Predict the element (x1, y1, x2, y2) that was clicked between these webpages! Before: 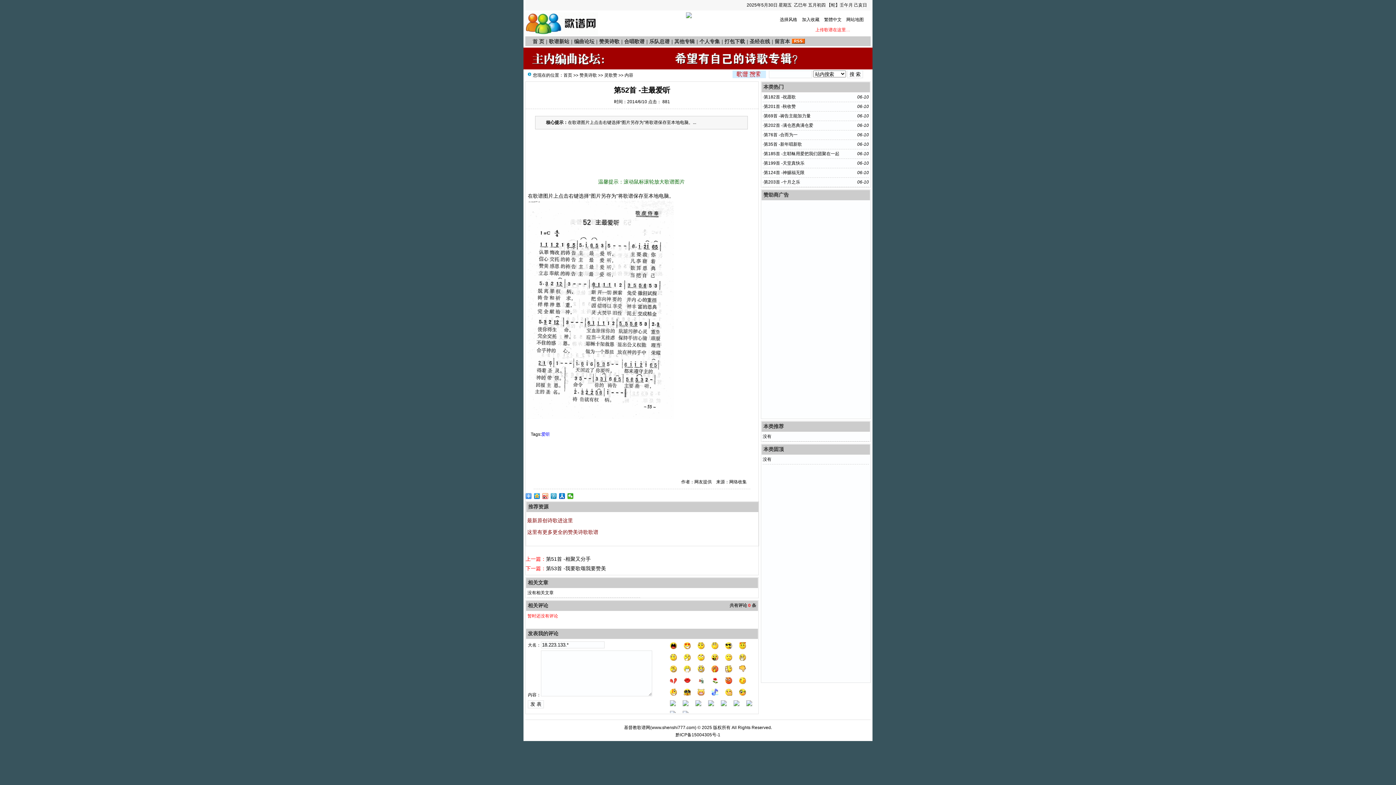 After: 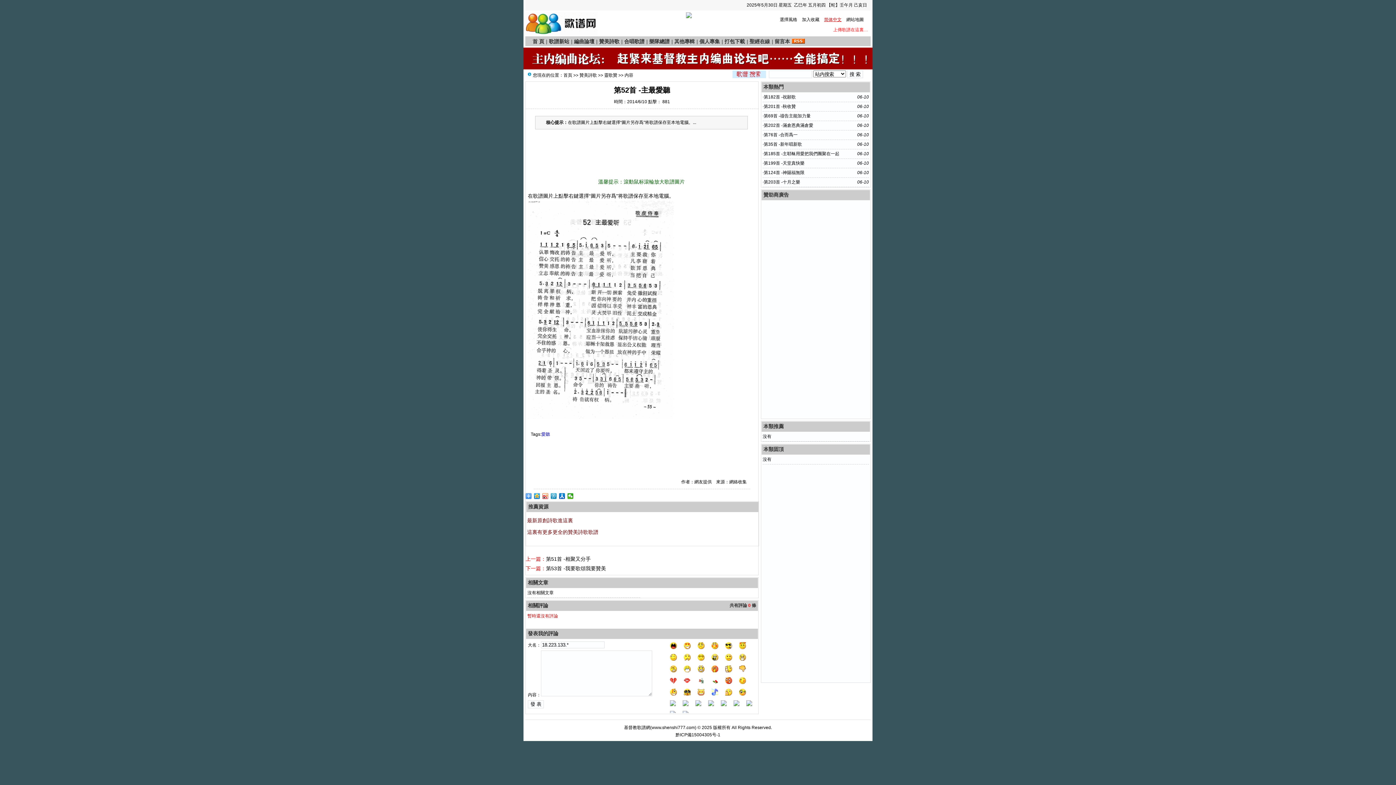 Action: label: 繁體中文 bbox: (824, 17, 841, 22)